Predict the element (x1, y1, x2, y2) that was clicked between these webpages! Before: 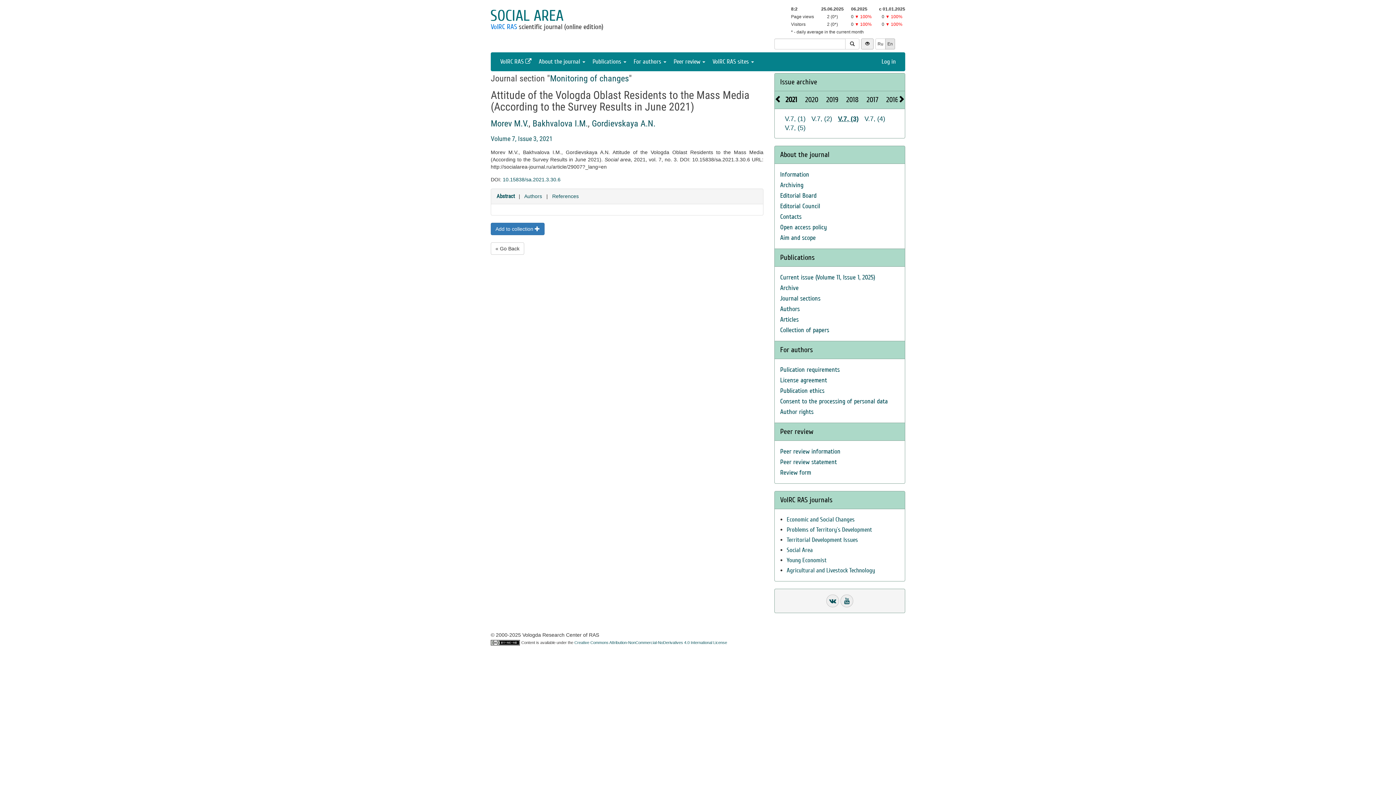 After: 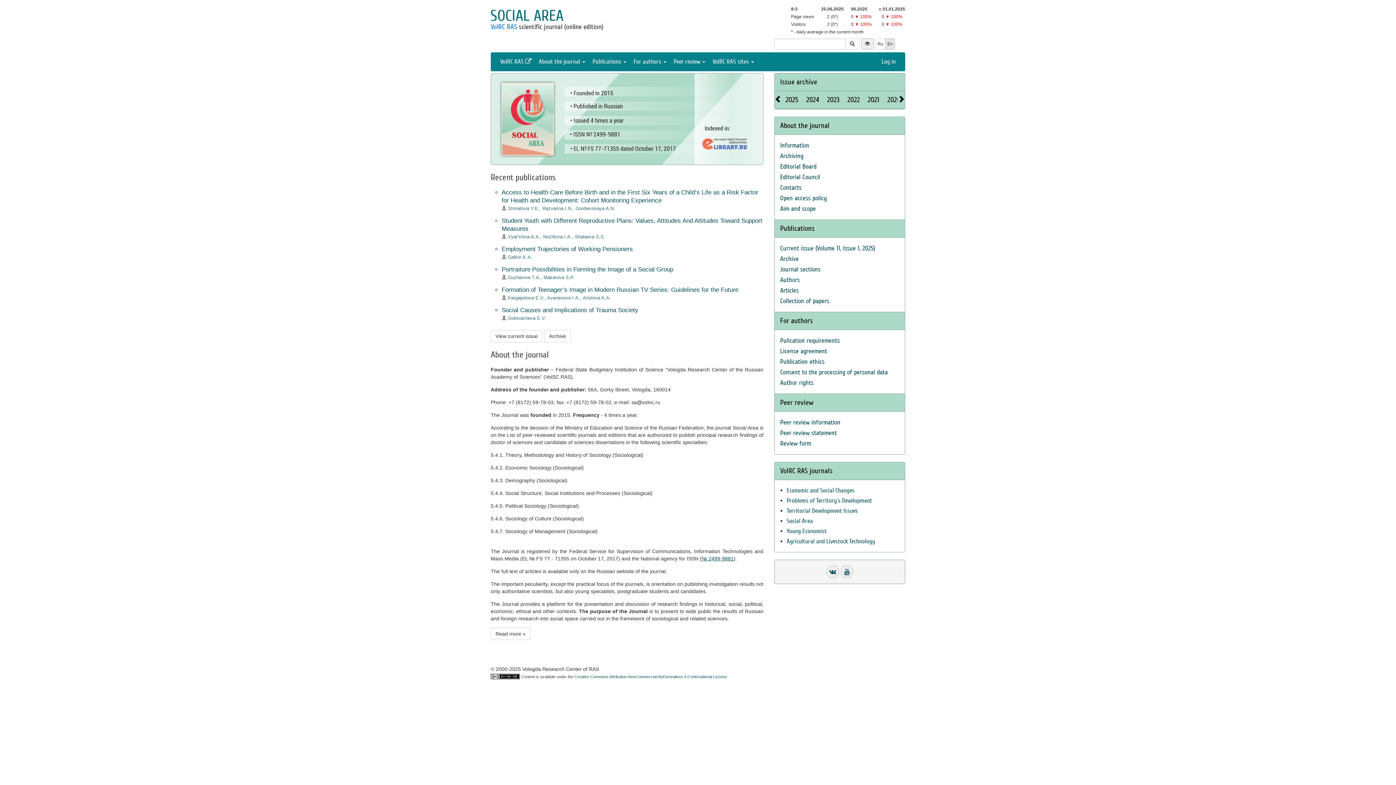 Action: label: Social Area bbox: (786, 546, 813, 553)